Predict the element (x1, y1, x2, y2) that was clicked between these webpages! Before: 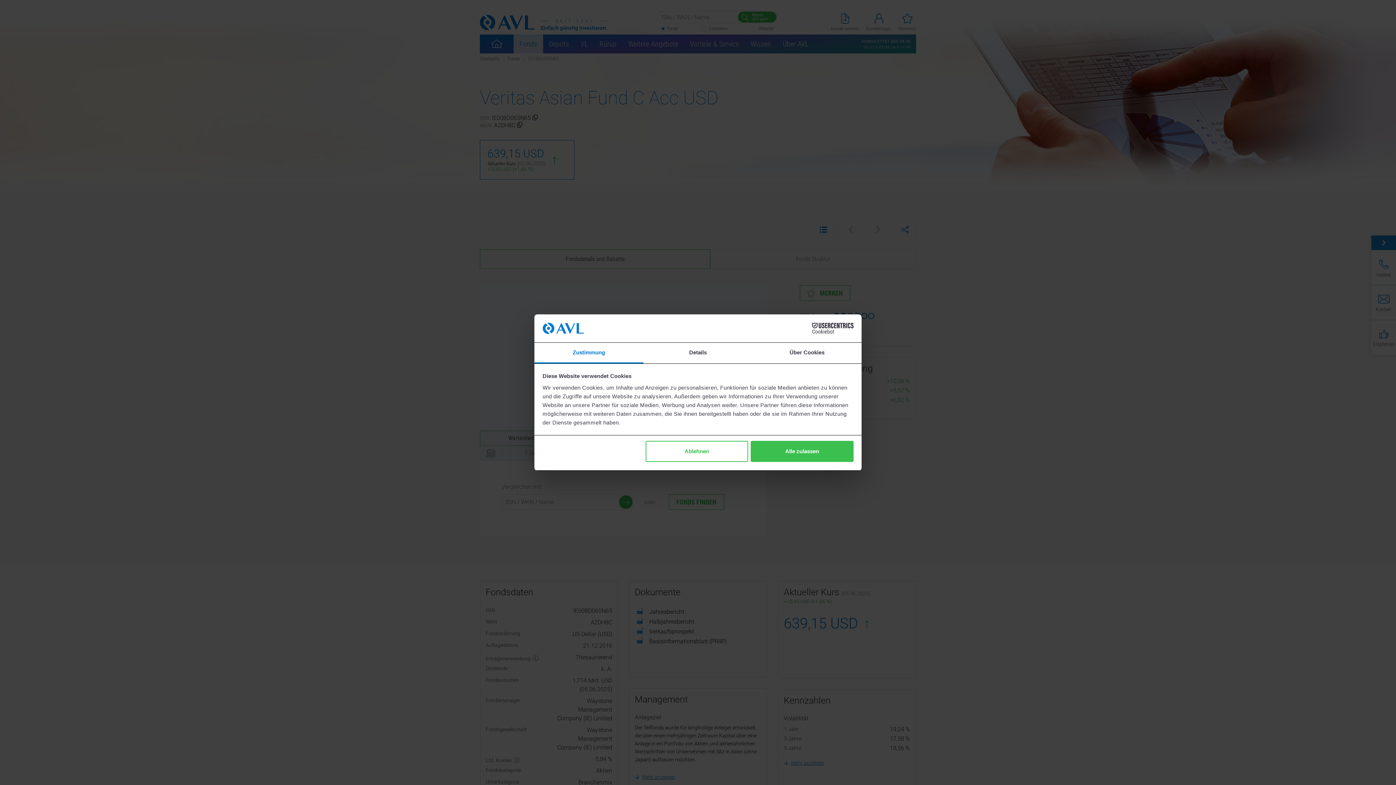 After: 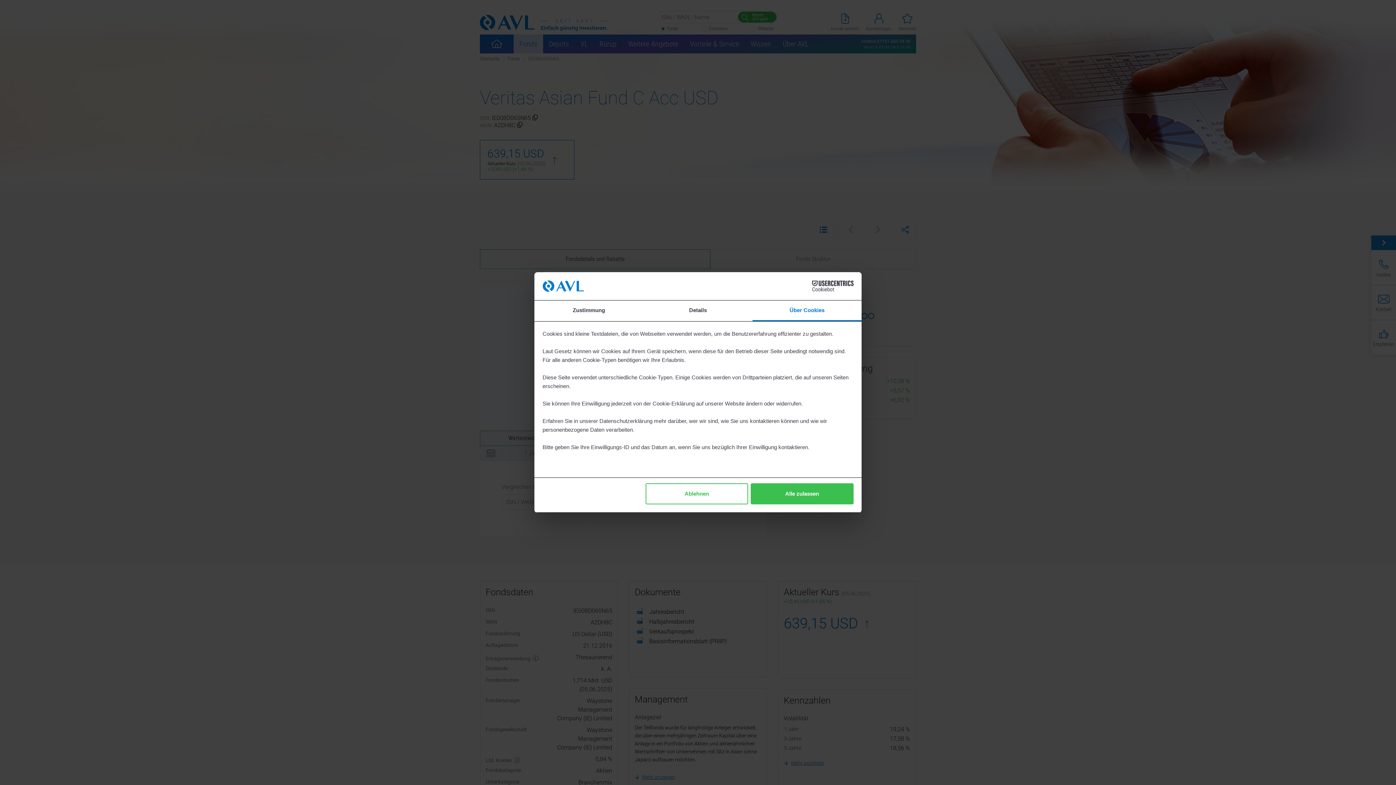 Action: bbox: (752, 342, 861, 363) label: Über Cookies